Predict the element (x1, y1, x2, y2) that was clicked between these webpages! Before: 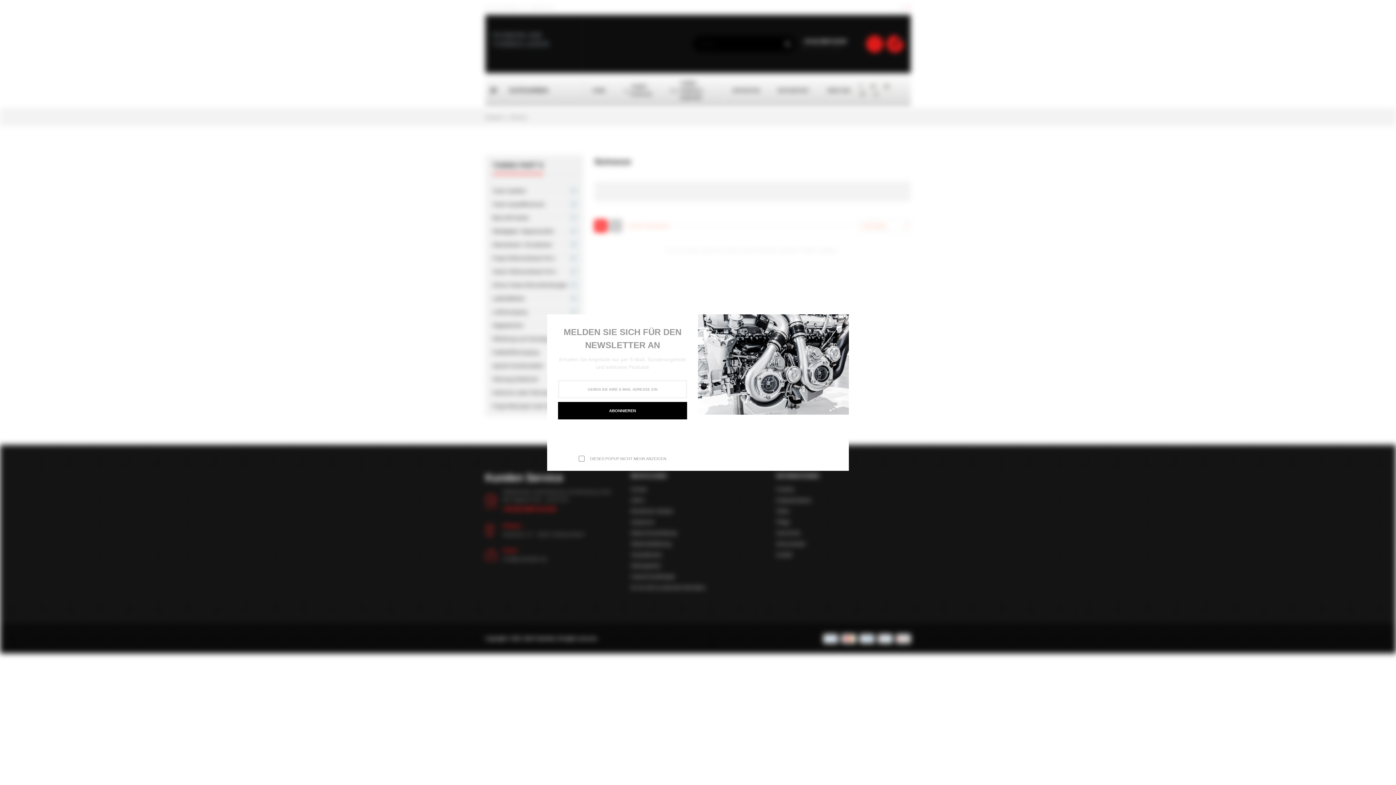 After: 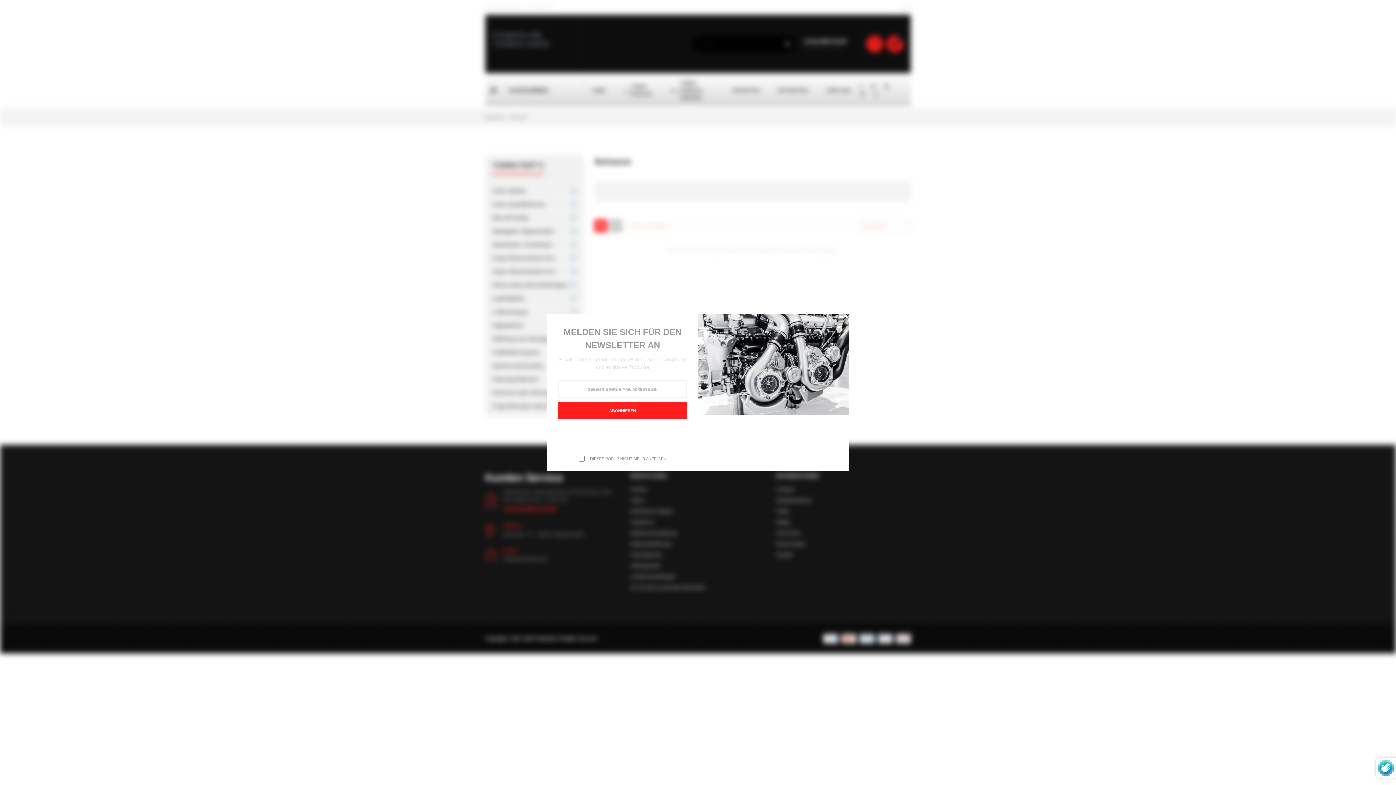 Action: label: ABONNIEREN bbox: (558, 402, 687, 419)